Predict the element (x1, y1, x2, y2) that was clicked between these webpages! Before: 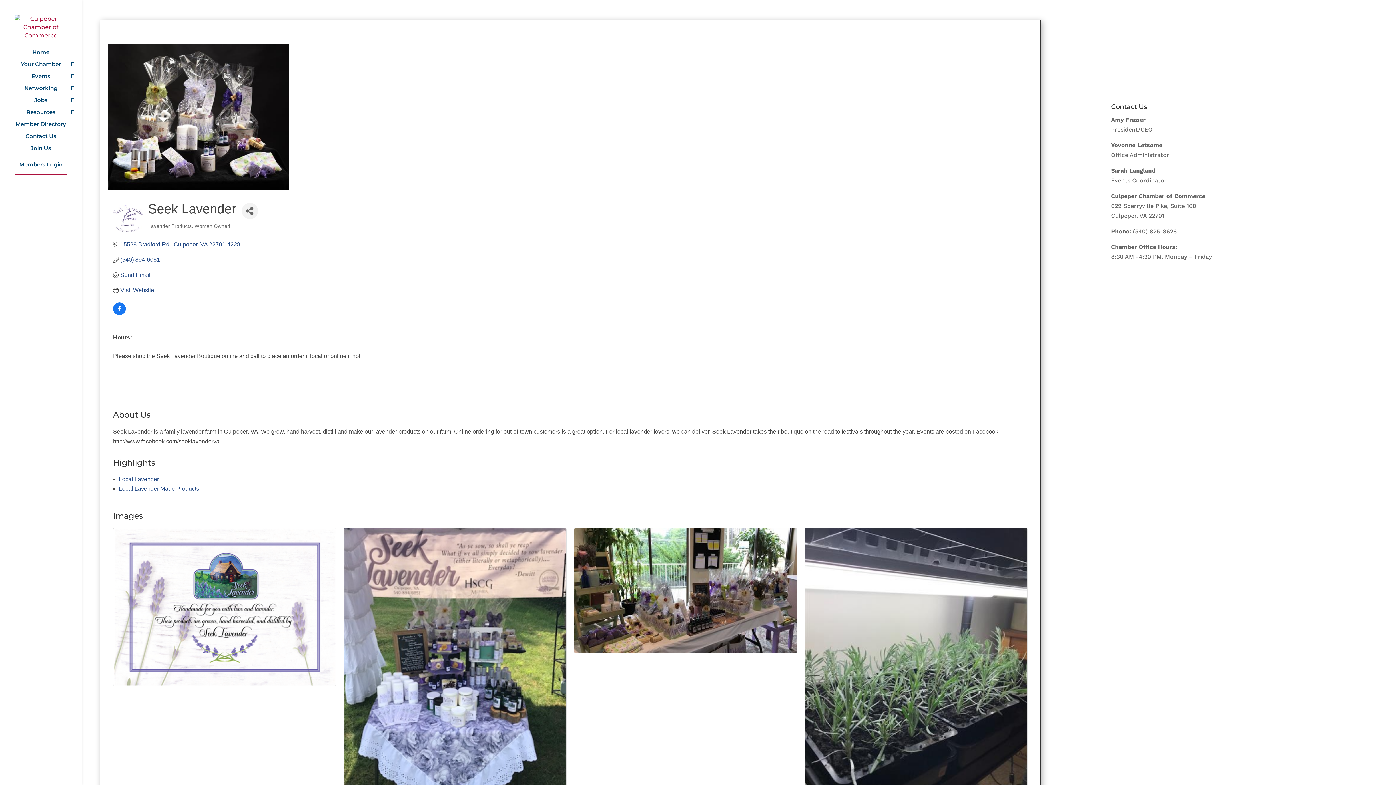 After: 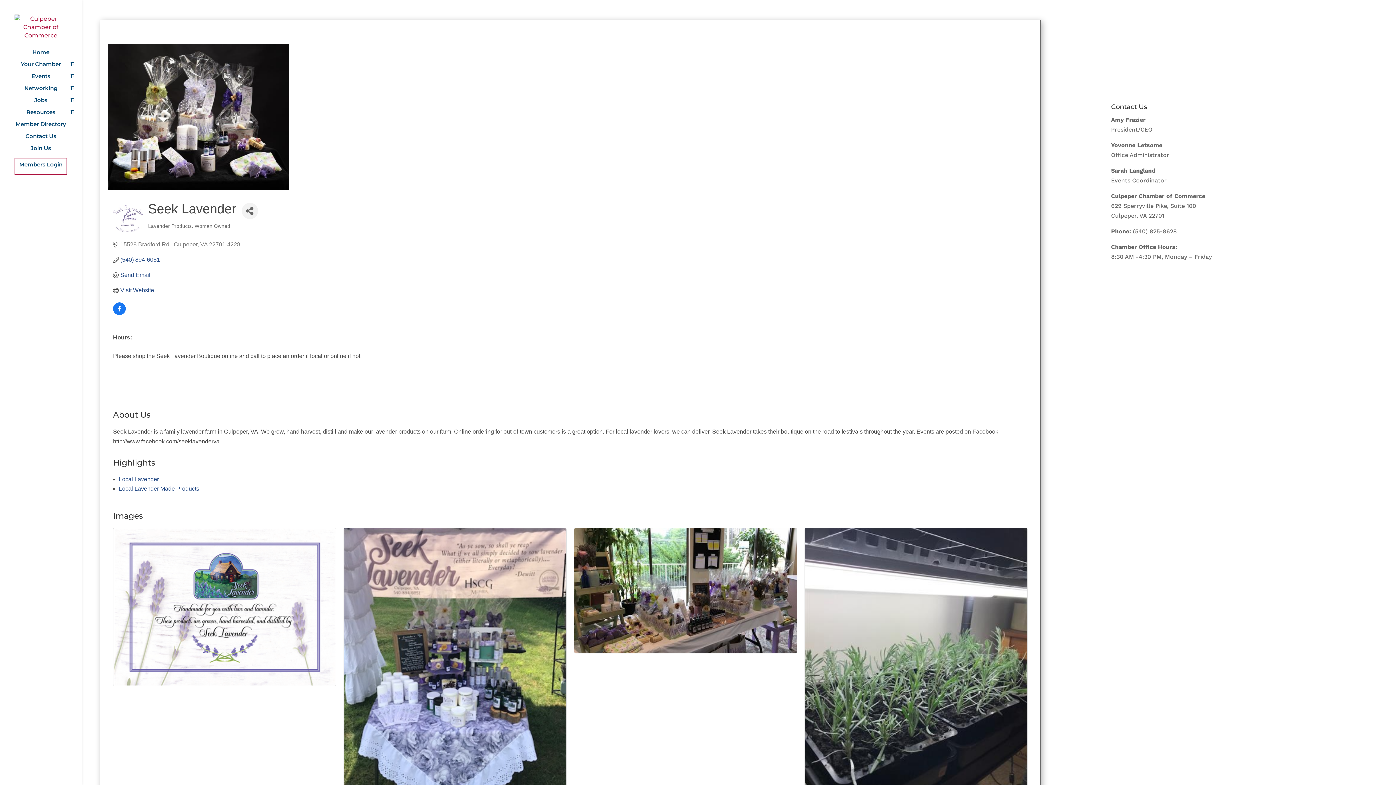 Action: bbox: (120, 241, 240, 248) label: 15528 Bradford Rd. Culpeper VA 22701-4228